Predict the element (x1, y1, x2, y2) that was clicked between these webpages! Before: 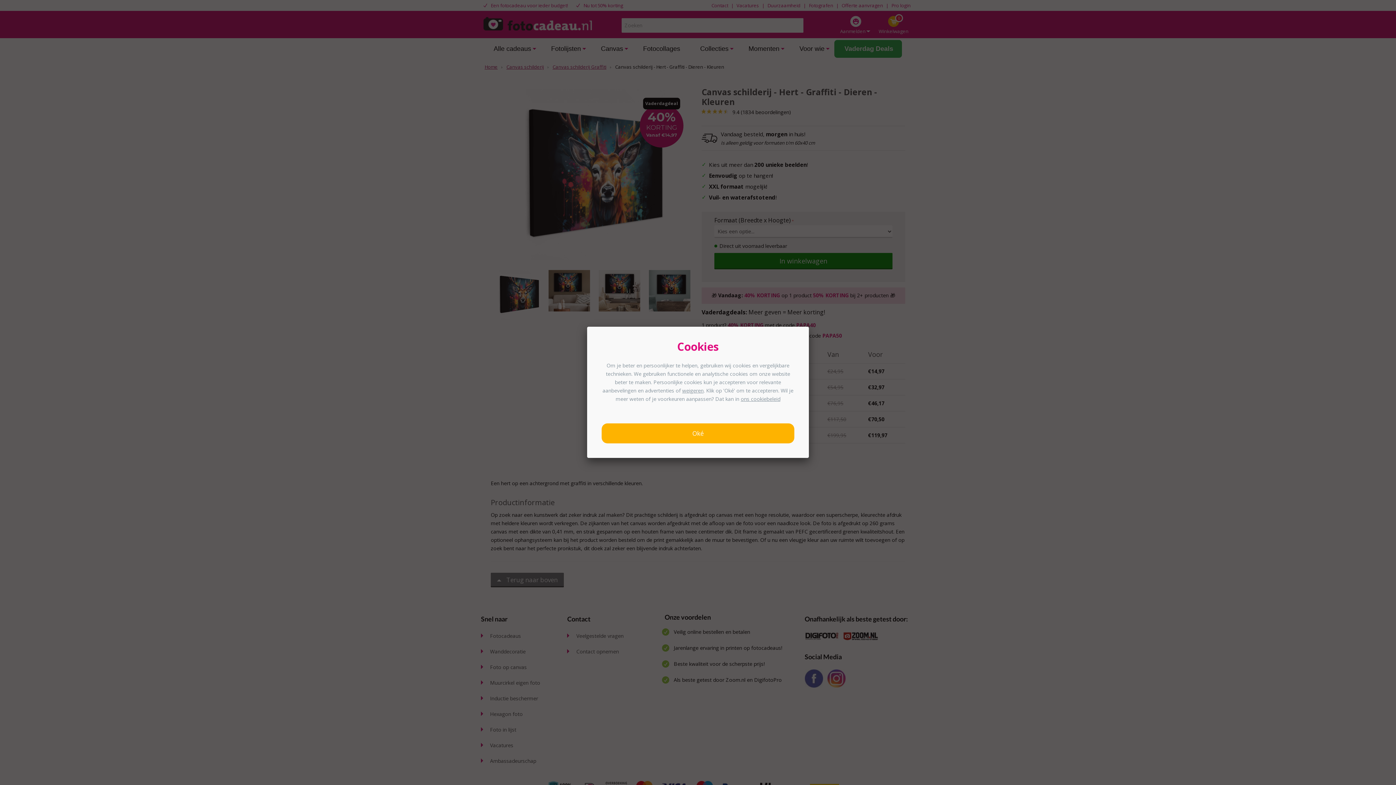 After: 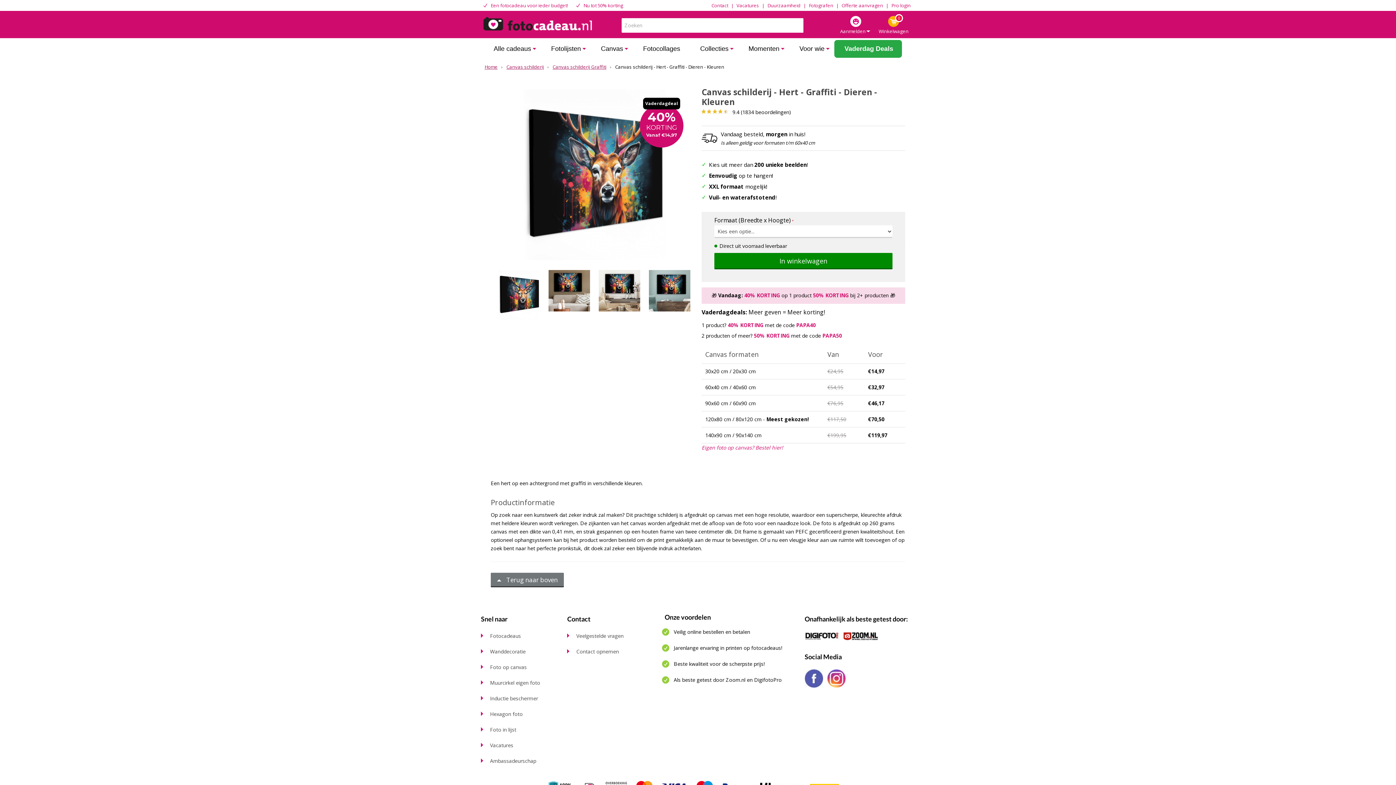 Action: bbox: (601, 423, 794, 443) label: Oké